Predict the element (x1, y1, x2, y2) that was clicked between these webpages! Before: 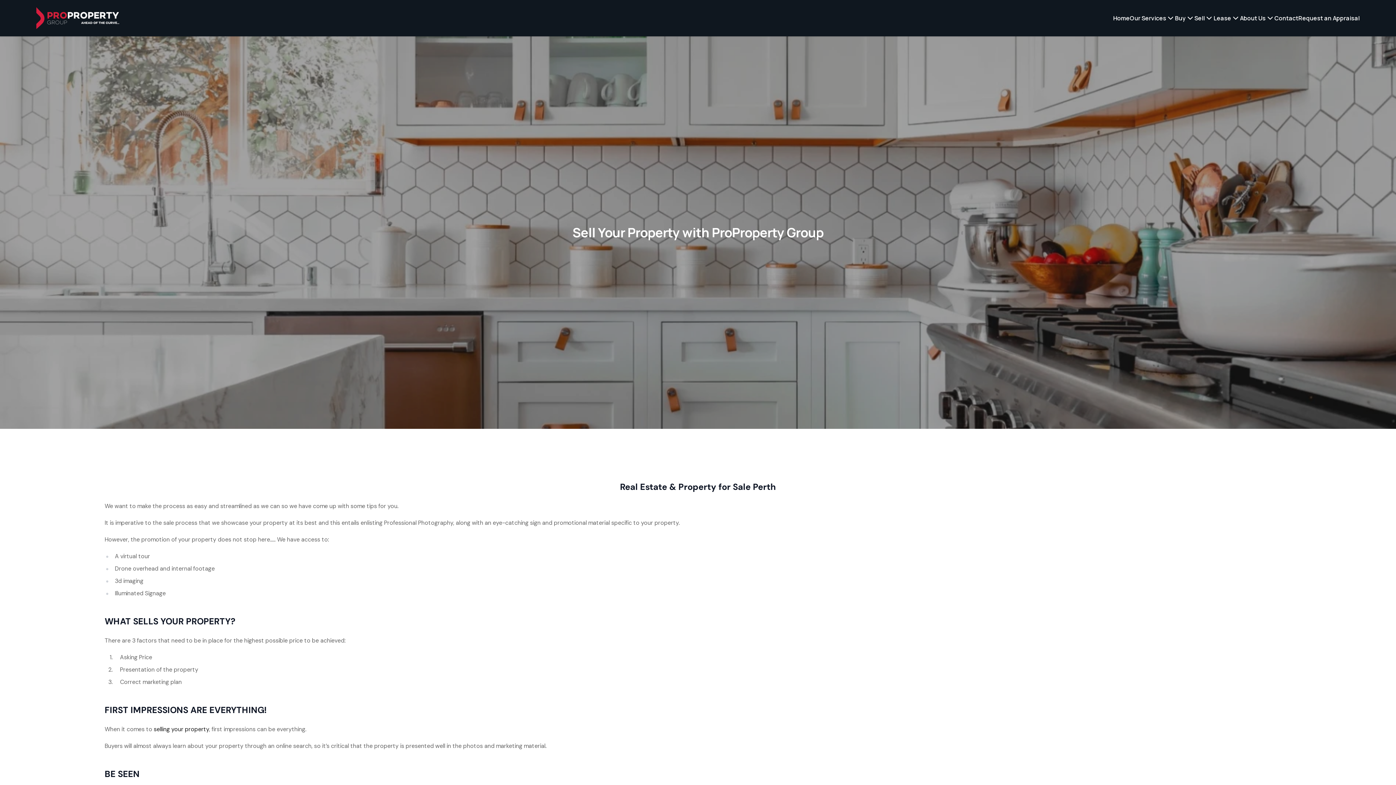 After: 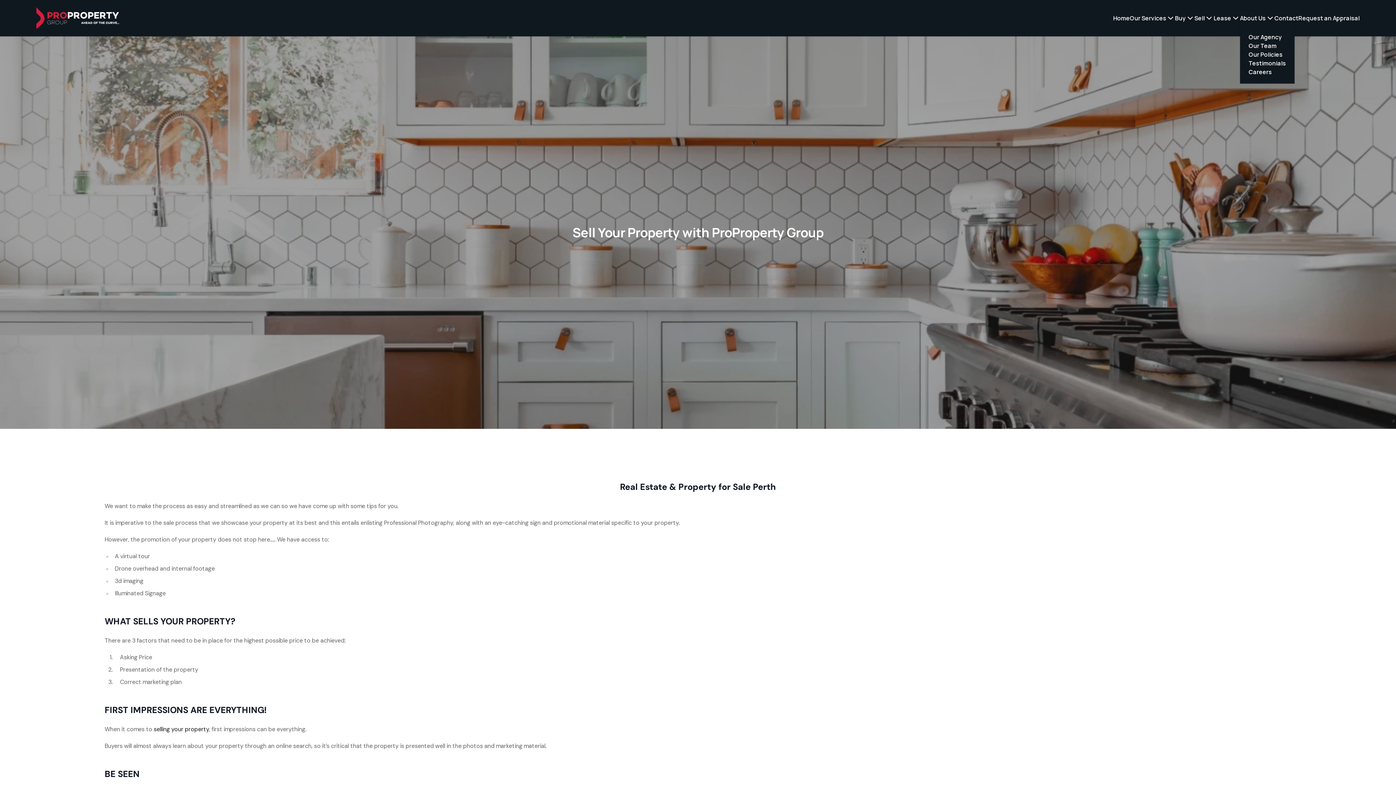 Action: bbox: (1240, 13, 1266, 22) label: About Us